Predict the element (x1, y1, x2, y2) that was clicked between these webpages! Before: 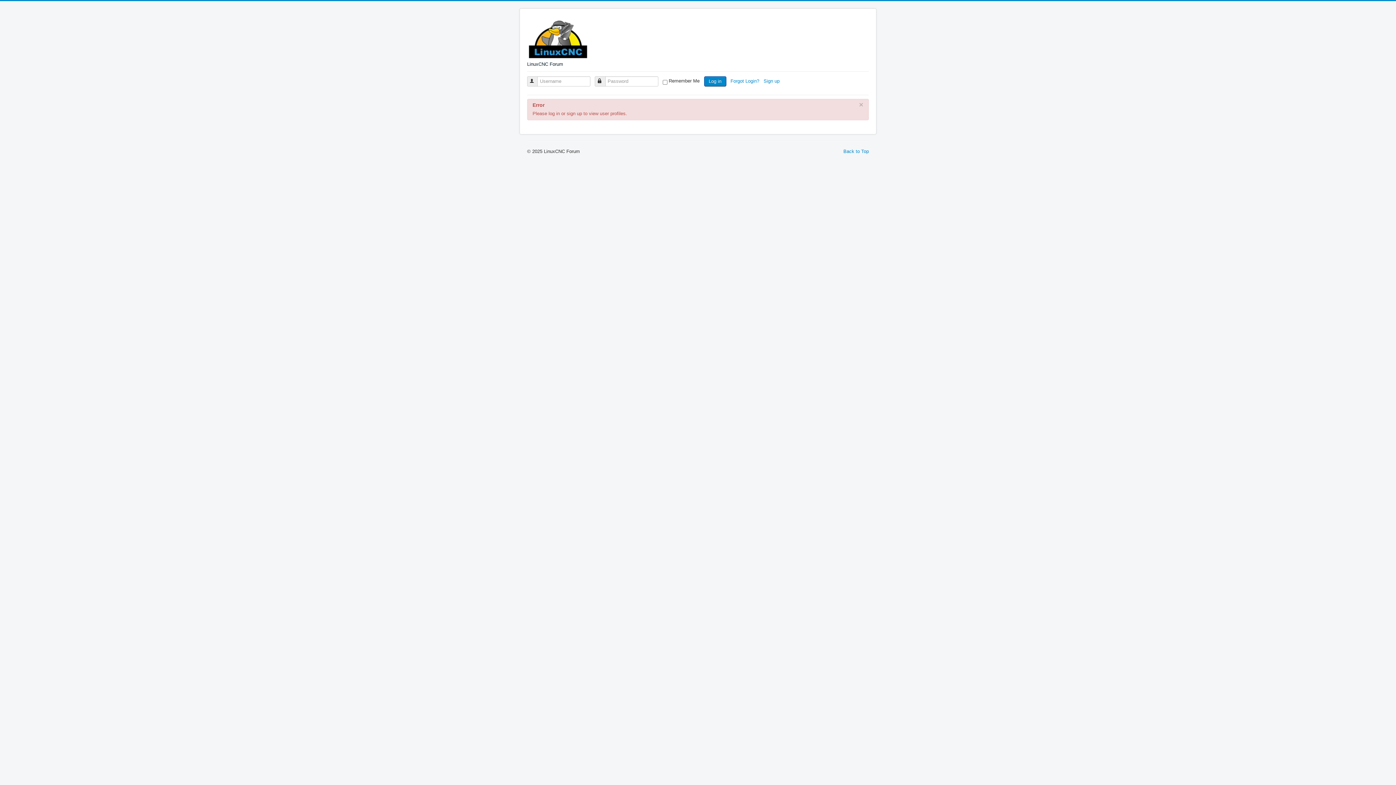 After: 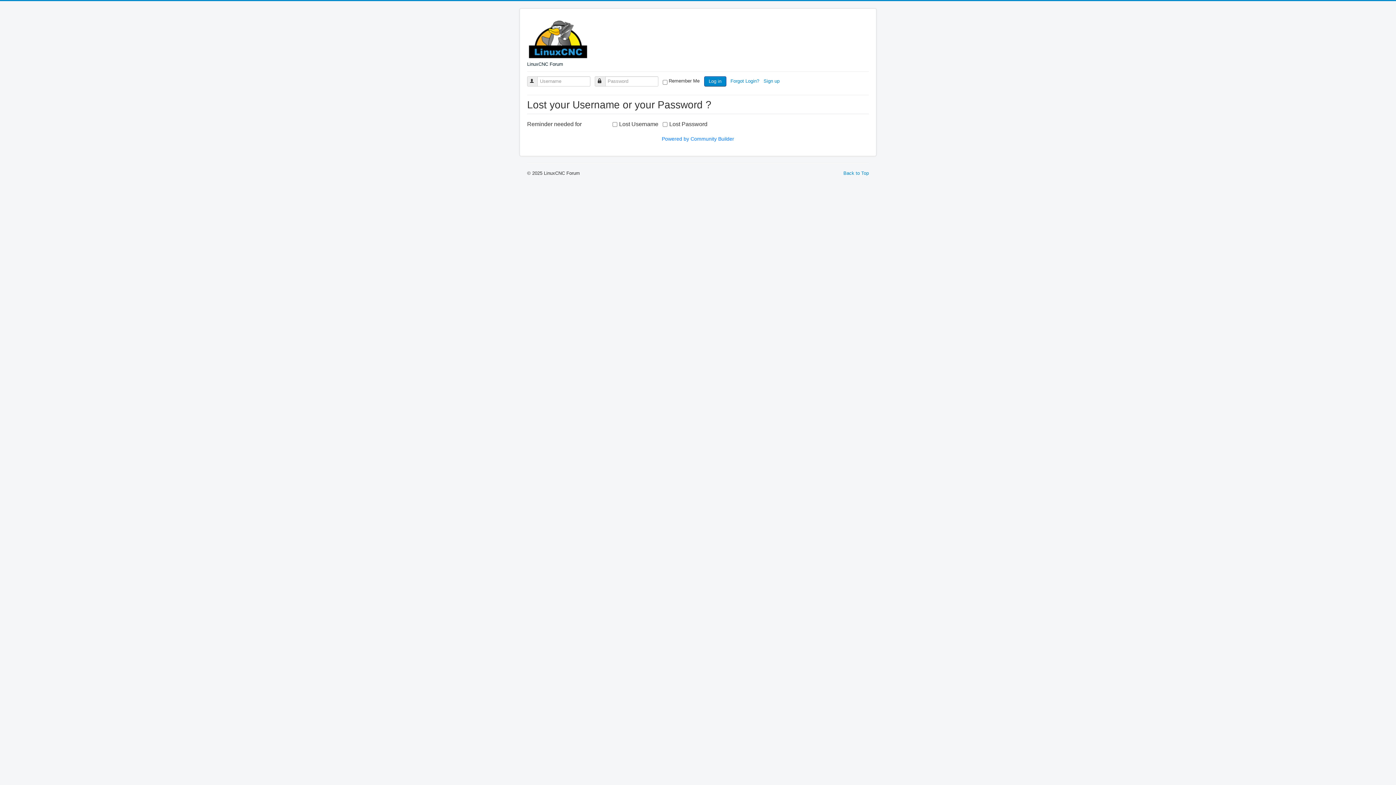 Action: bbox: (730, 78, 760, 83) label: Forgot Login? 